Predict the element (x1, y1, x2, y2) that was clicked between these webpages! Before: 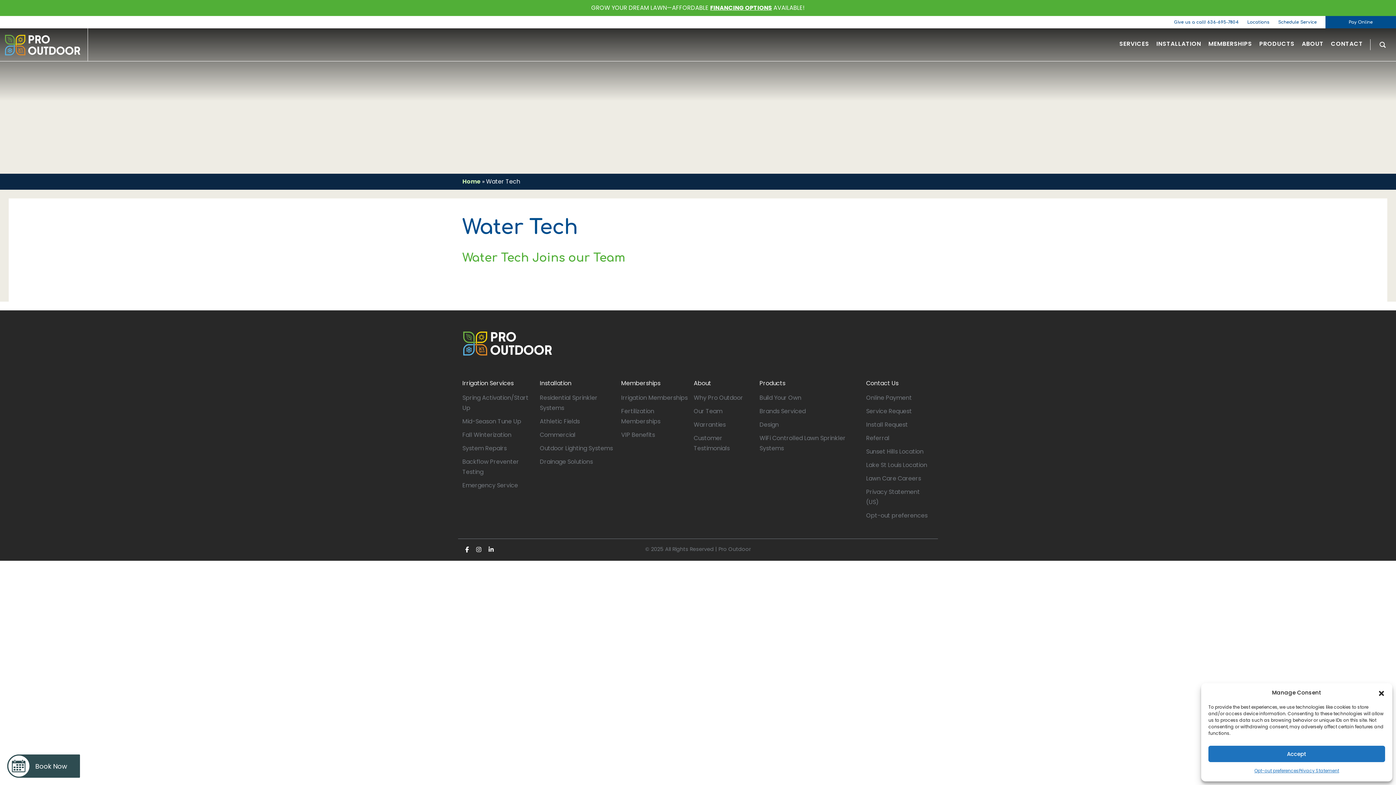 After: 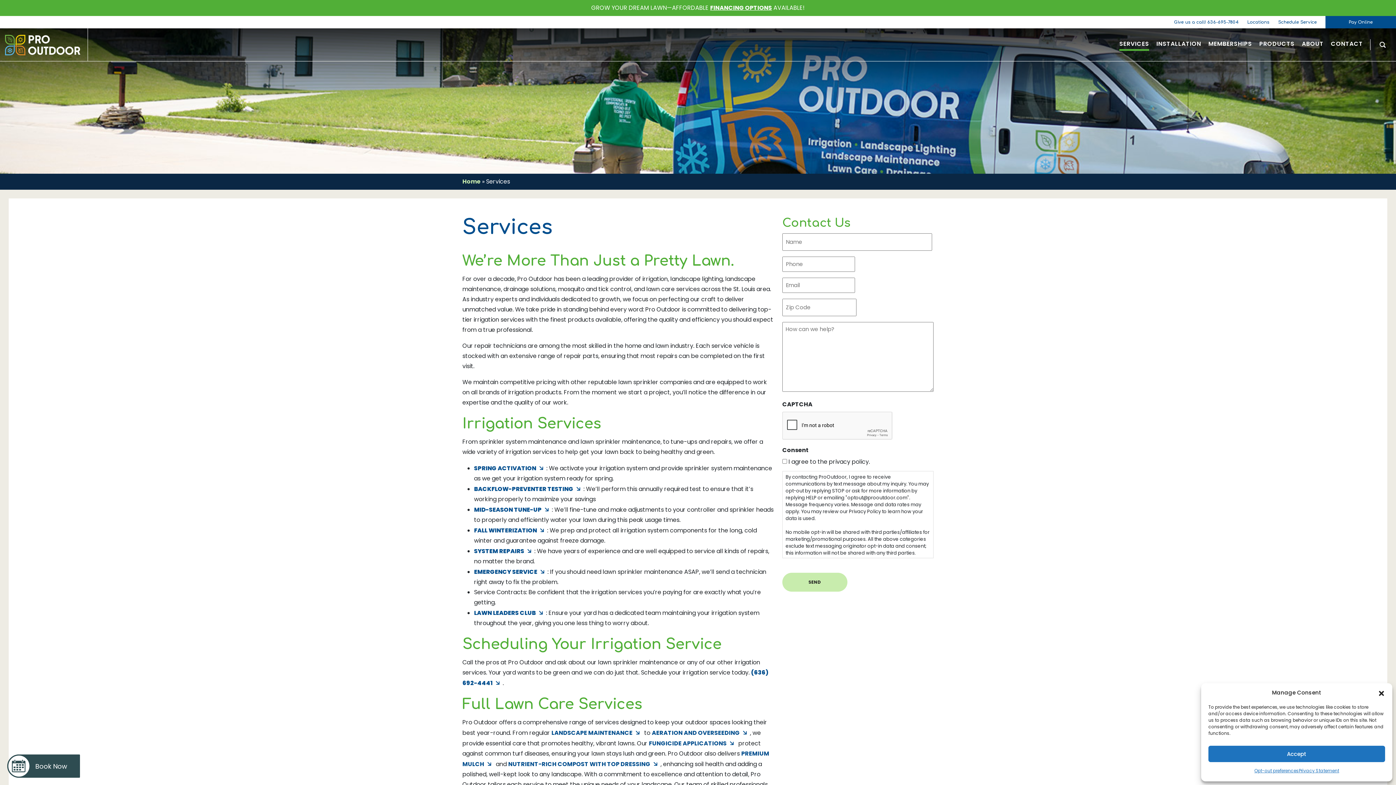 Action: label: Irrigation Services bbox: (462, 379, 513, 387)